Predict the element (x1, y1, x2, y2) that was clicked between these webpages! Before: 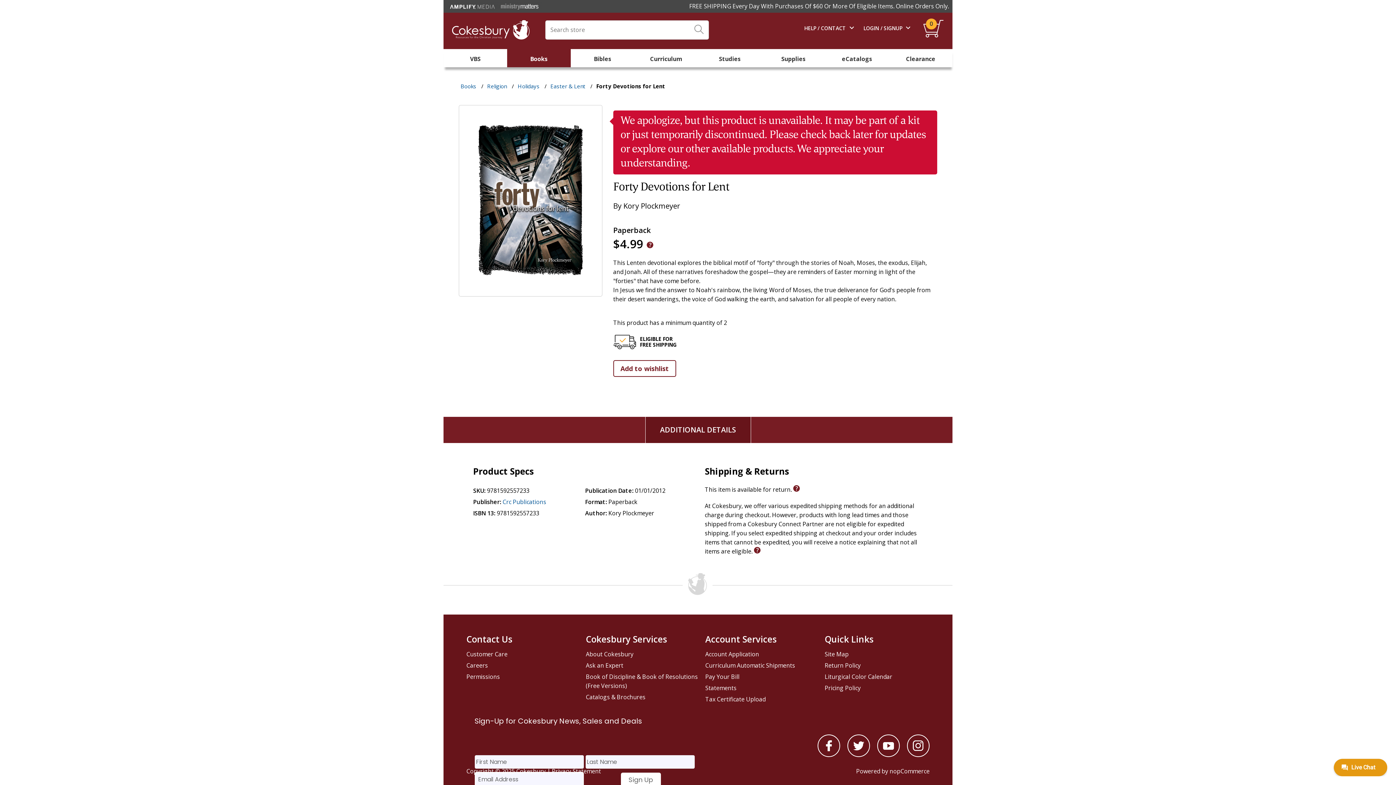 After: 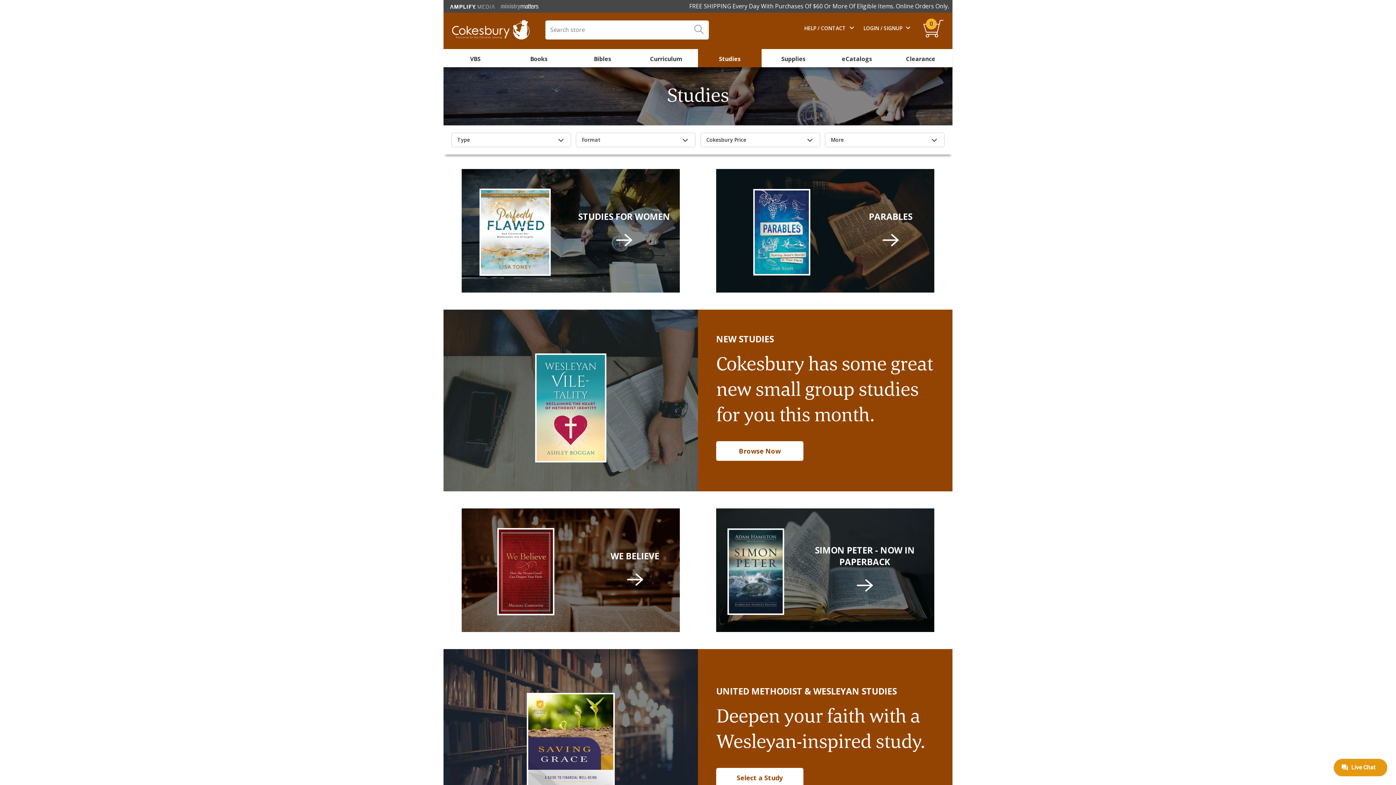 Action: label: Studies bbox: (698, 52, 761, 66)